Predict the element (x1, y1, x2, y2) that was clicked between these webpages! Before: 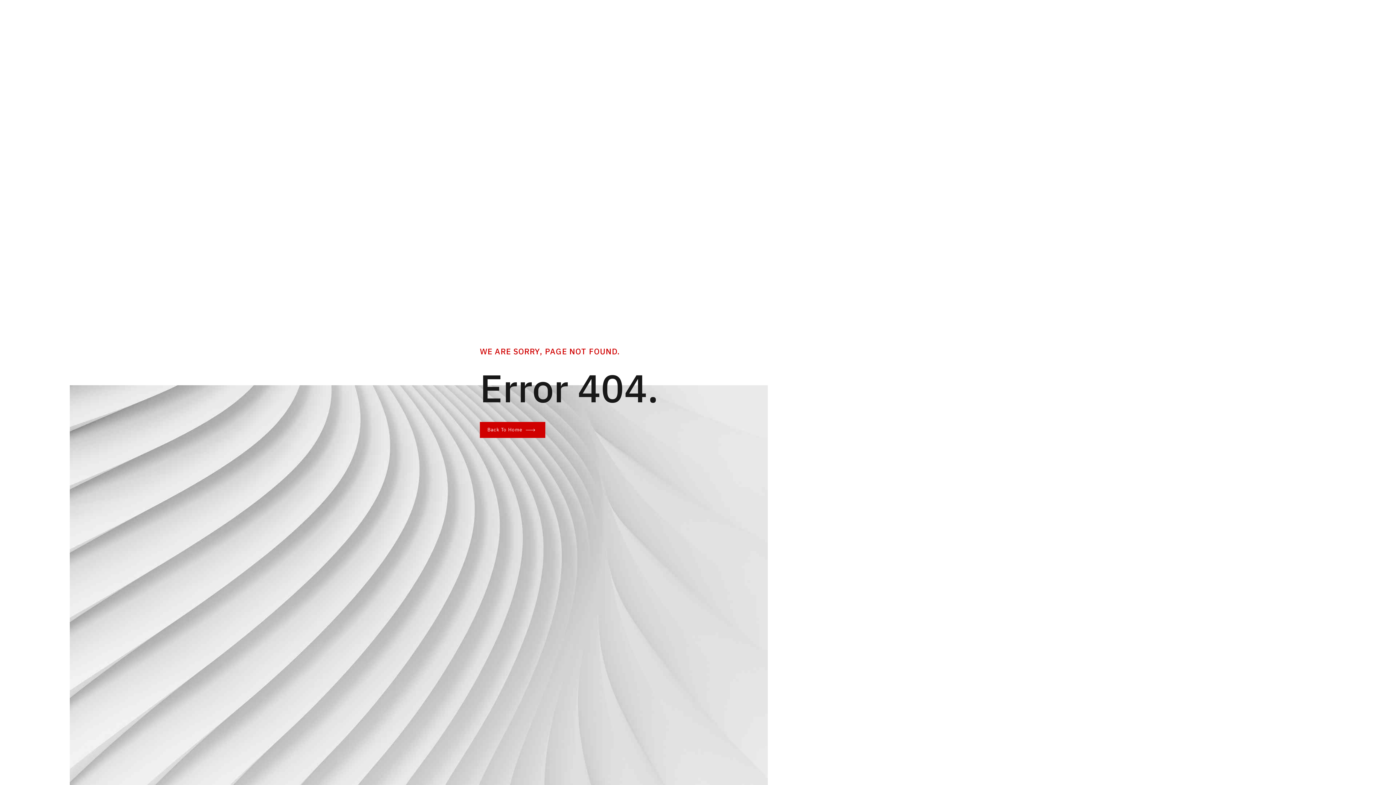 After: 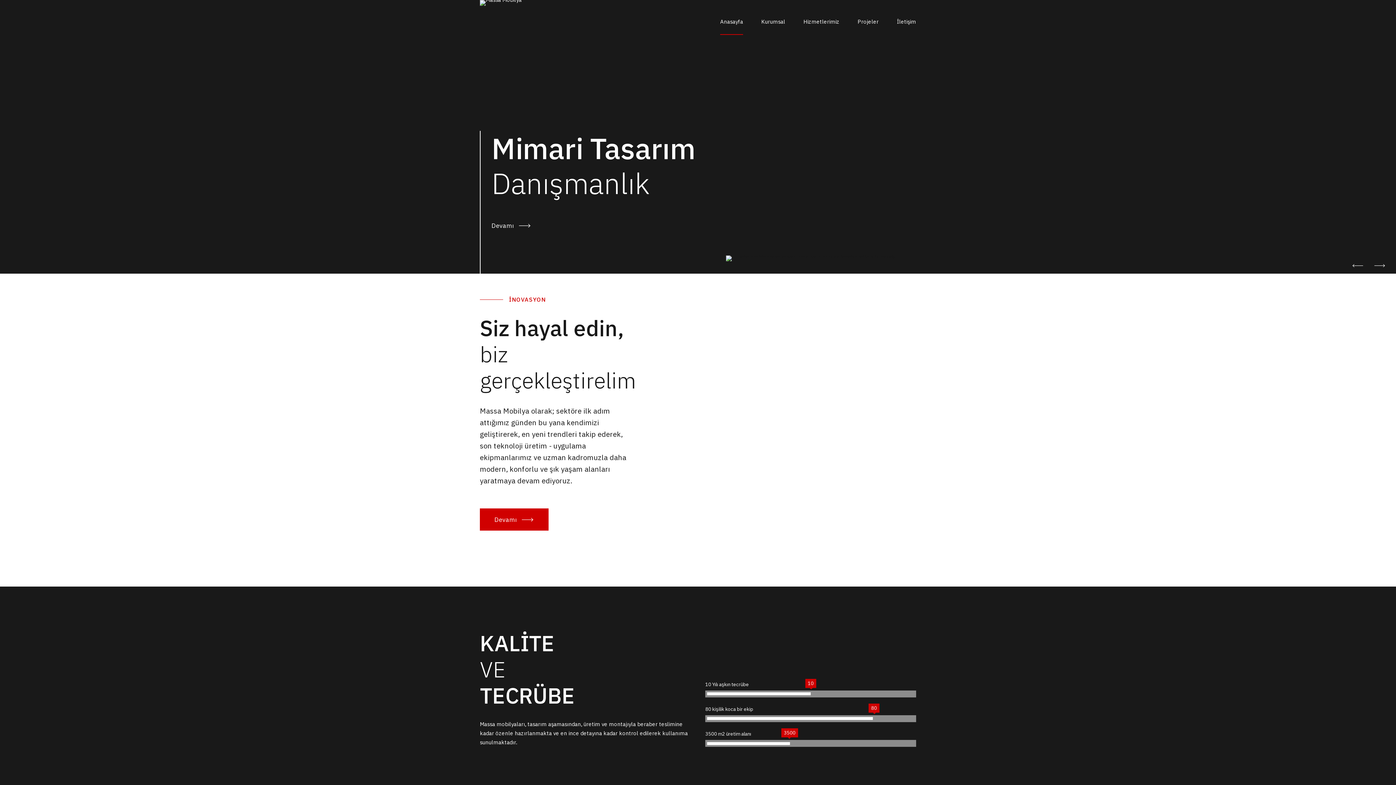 Action: label: Back To Home bbox: (480, 422, 545, 438)